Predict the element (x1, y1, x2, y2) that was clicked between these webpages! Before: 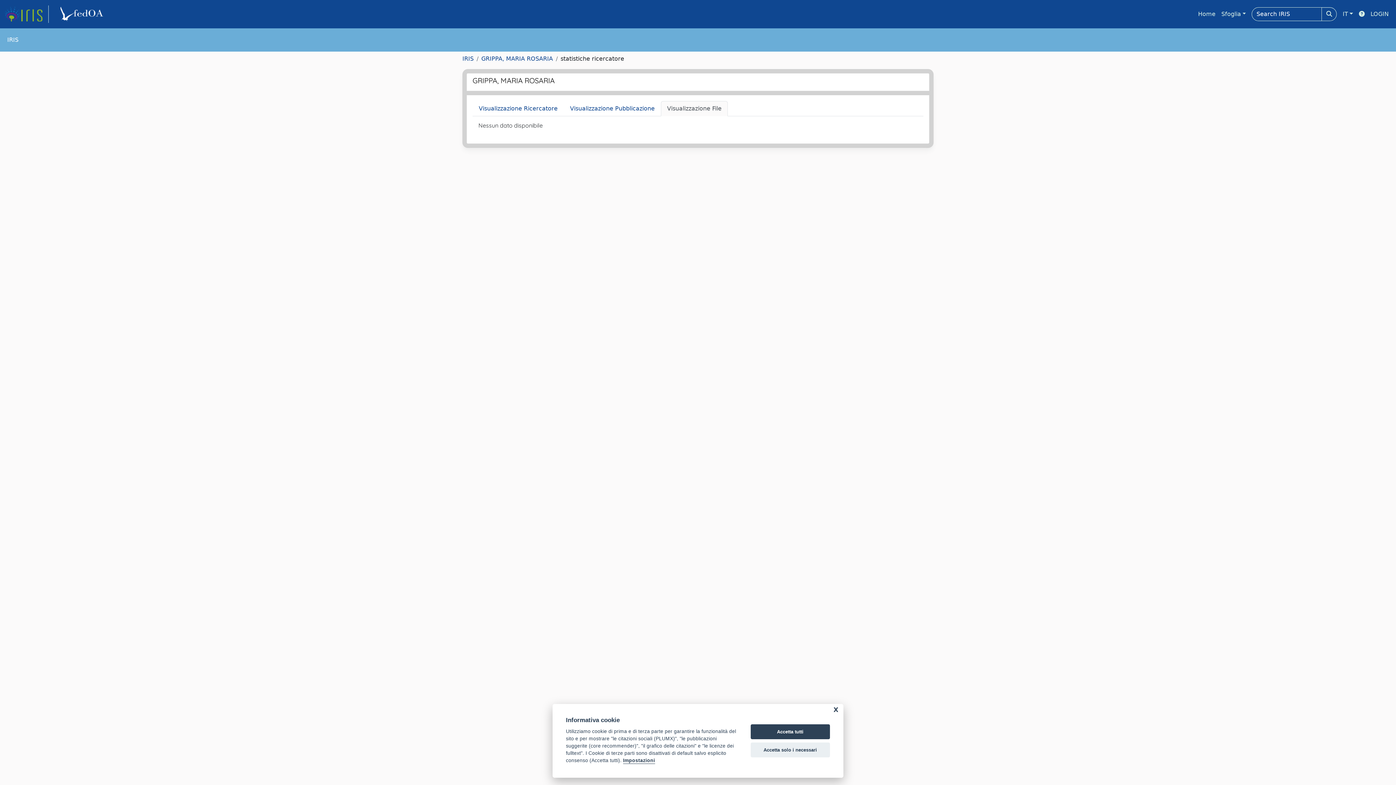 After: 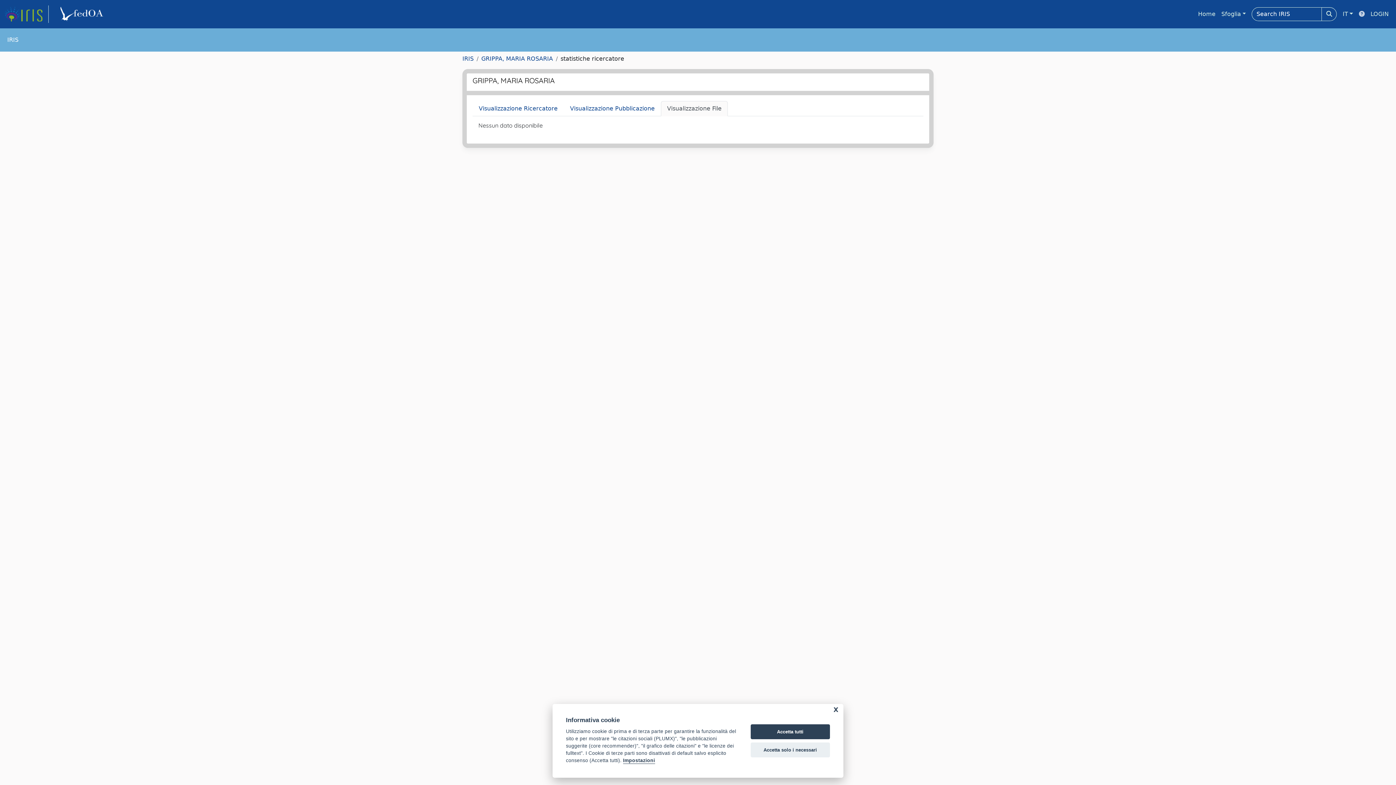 Action: bbox: (1356, 6, 1368, 21)